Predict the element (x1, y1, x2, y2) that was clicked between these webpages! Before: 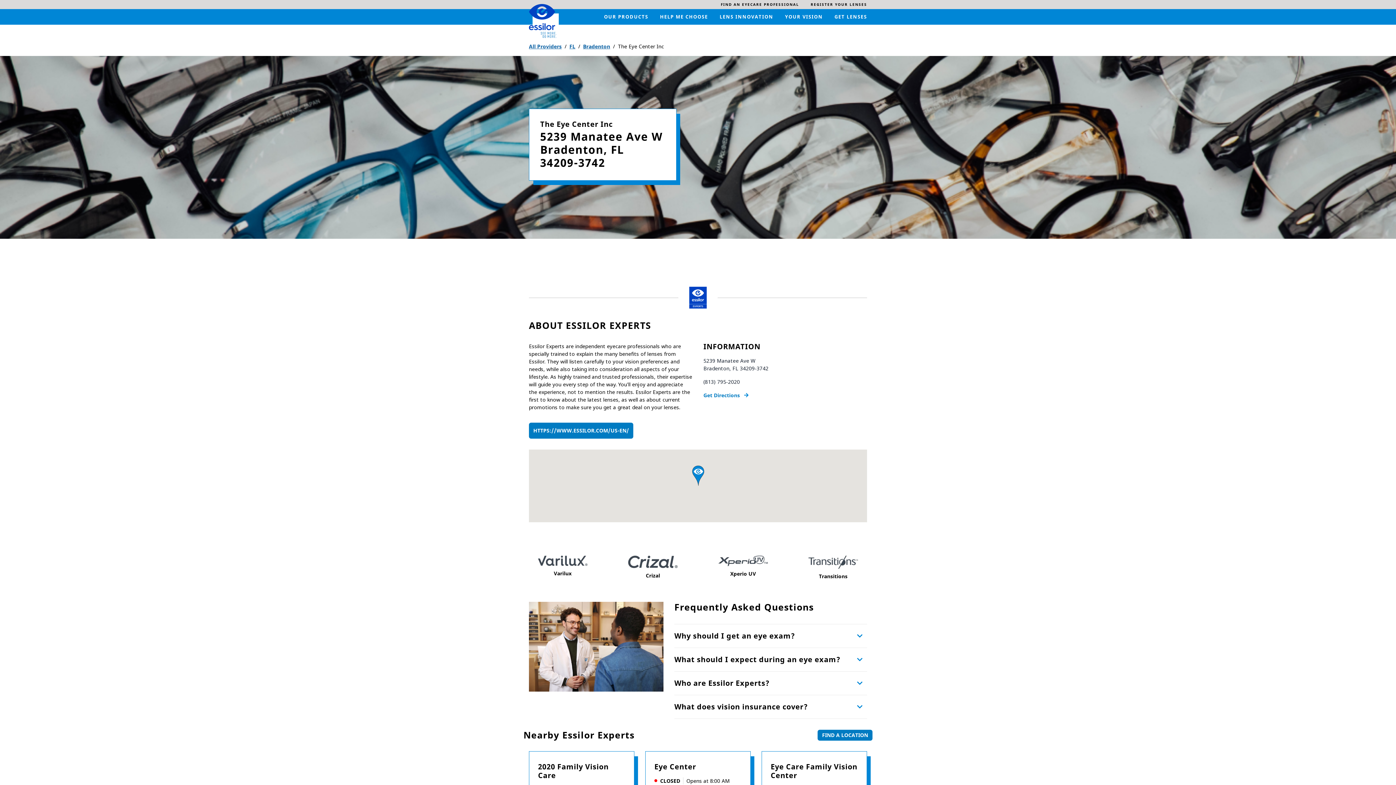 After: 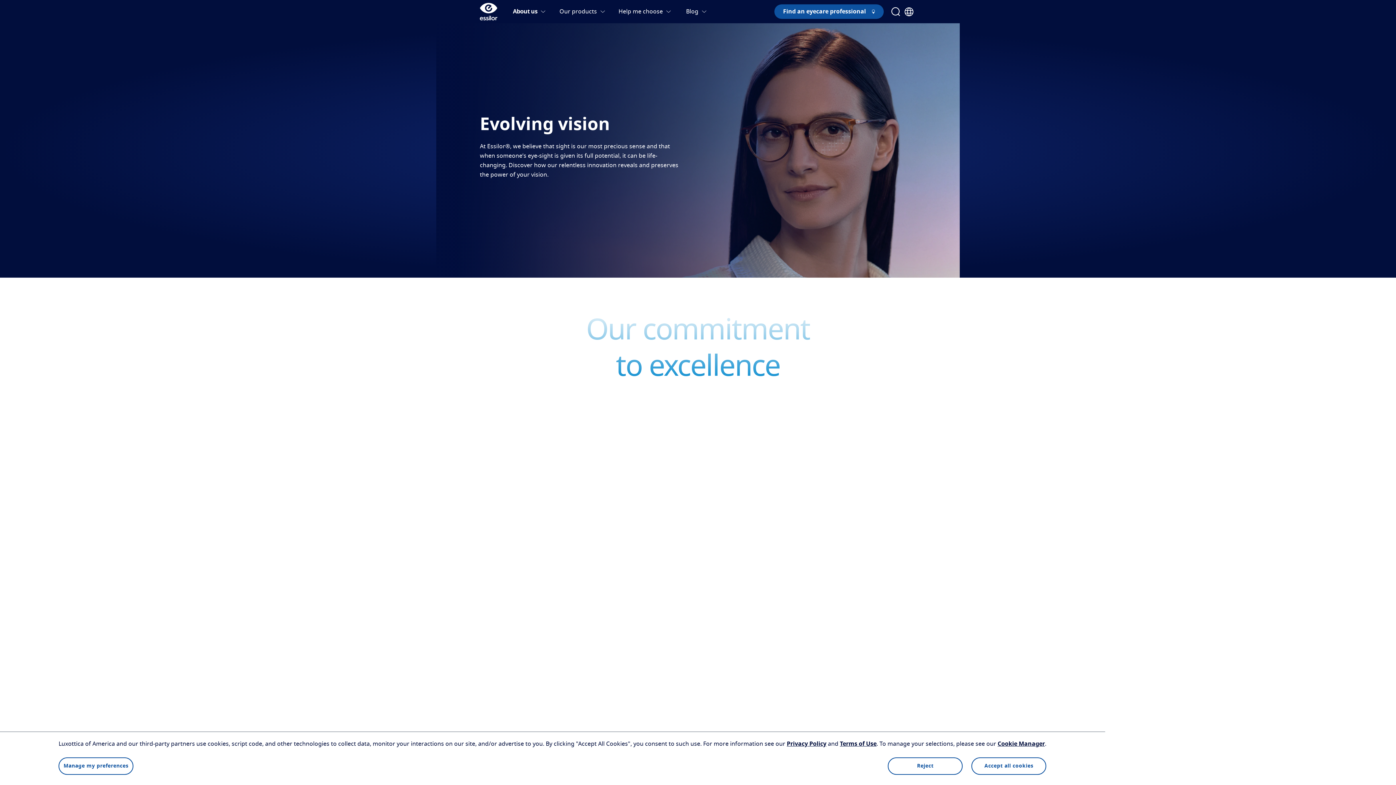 Action: label: LENS INNOVATION bbox: (719, 9, 773, 24)